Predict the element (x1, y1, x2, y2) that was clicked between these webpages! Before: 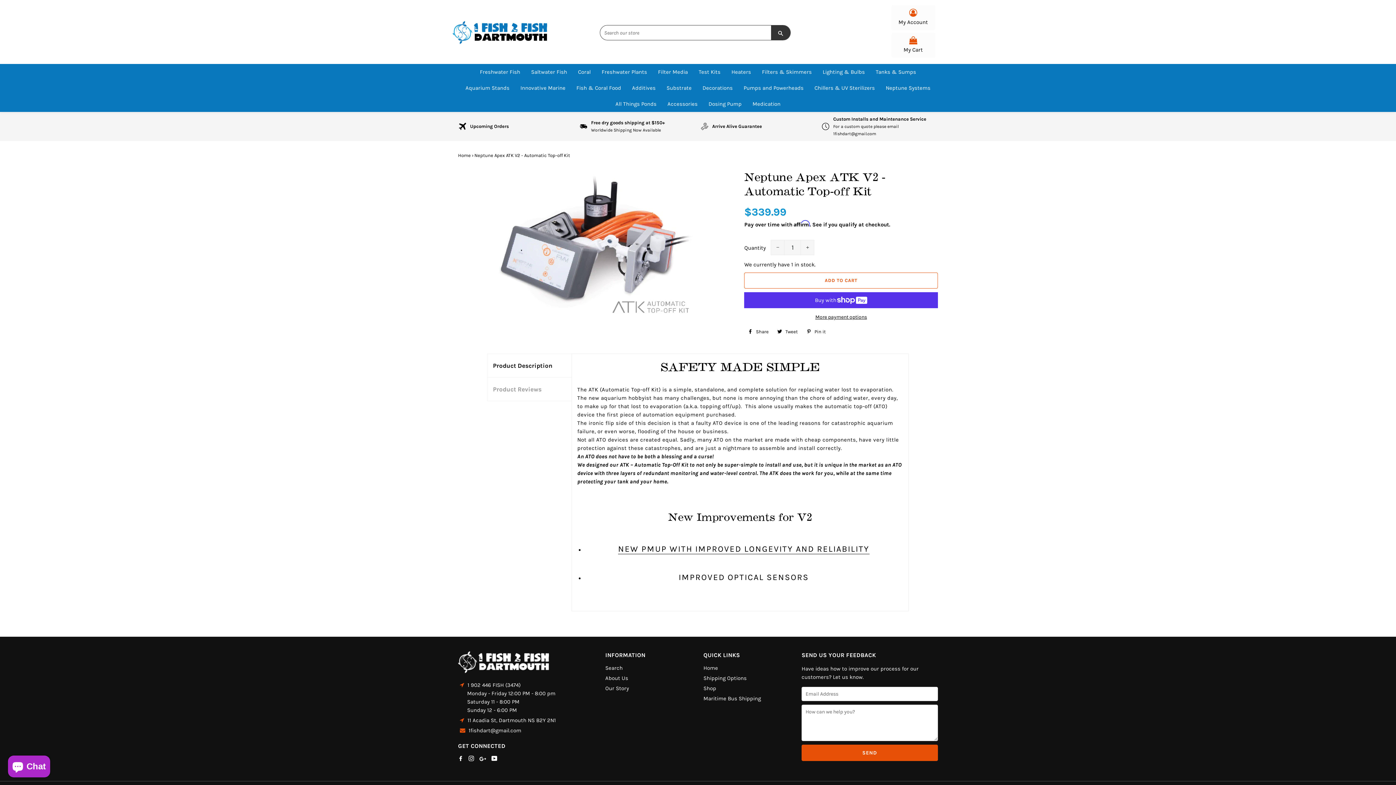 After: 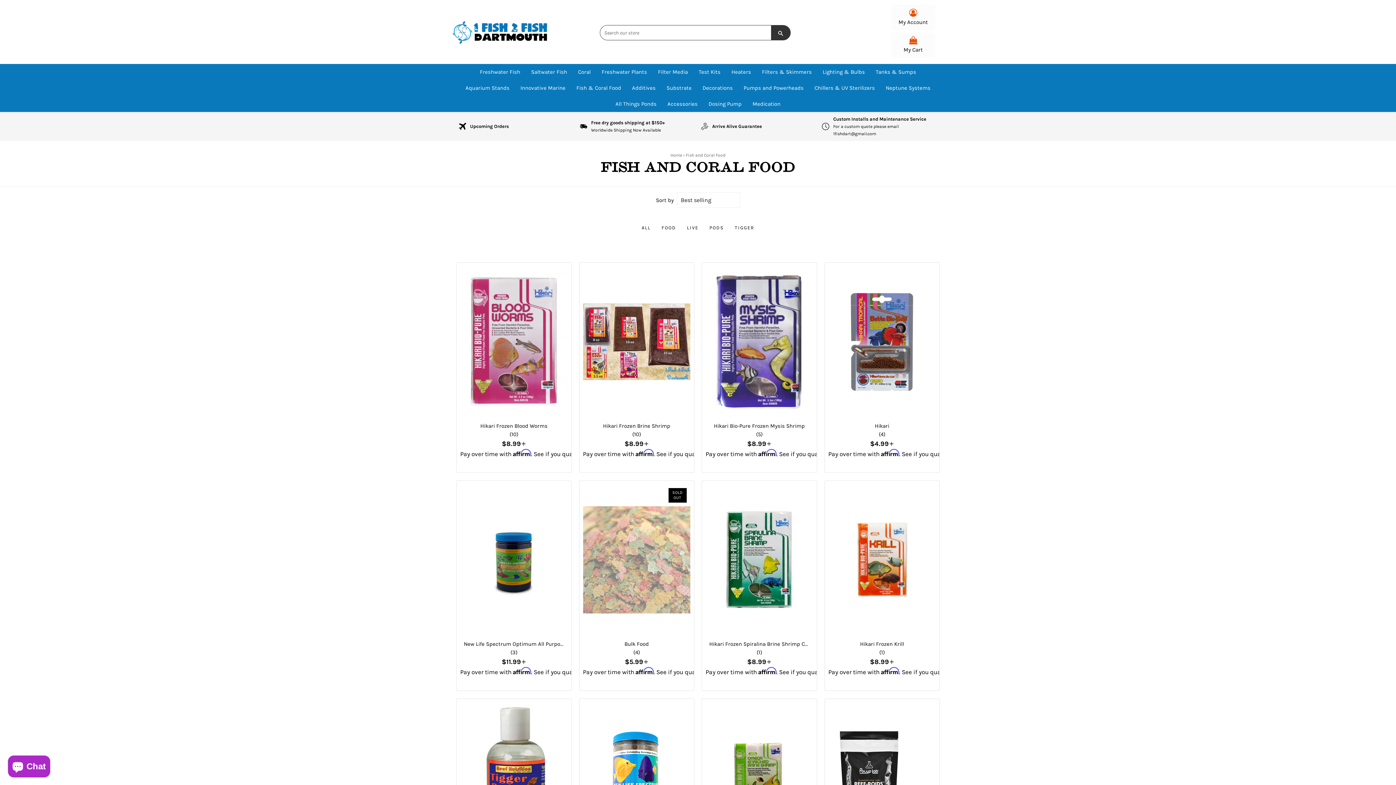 Action: label: Fish & Coral Food bbox: (571, 80, 626, 96)